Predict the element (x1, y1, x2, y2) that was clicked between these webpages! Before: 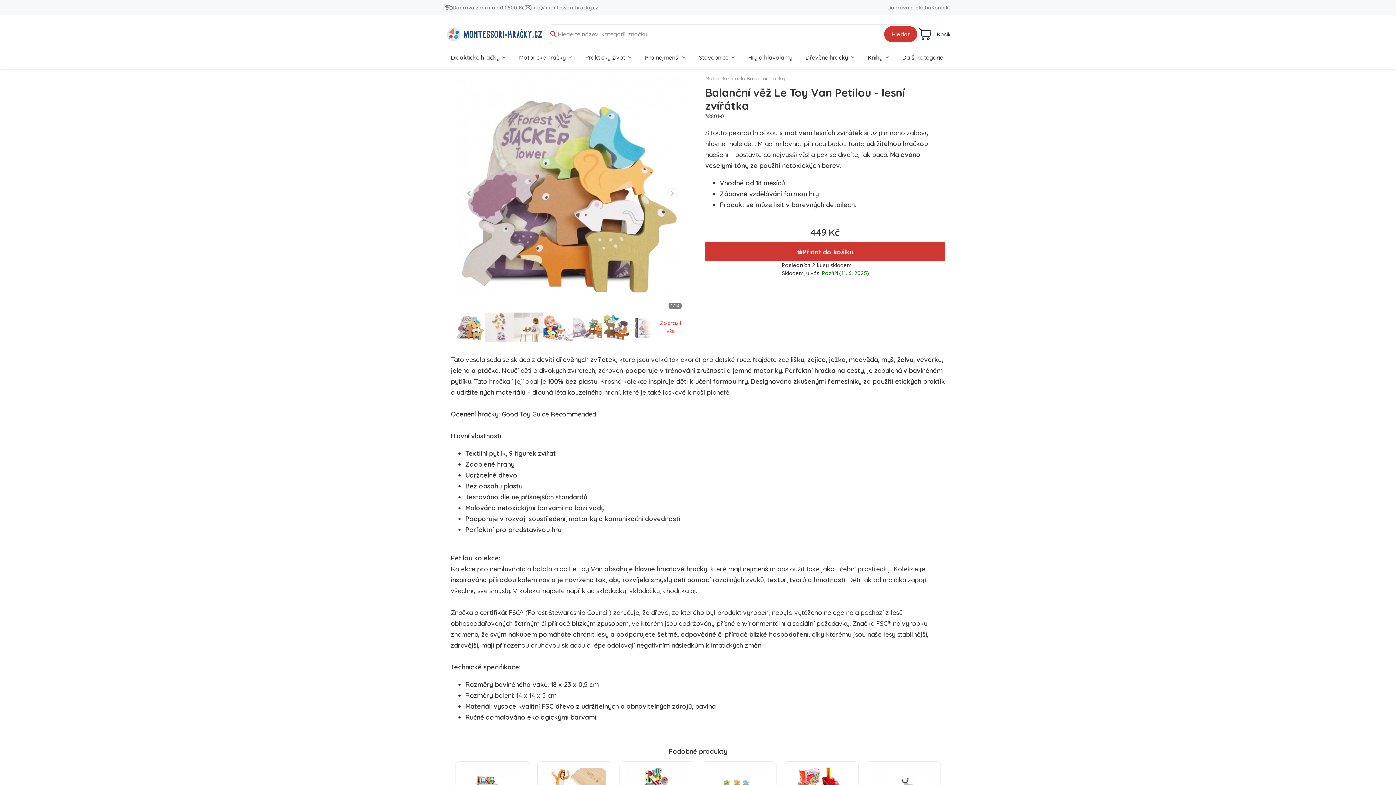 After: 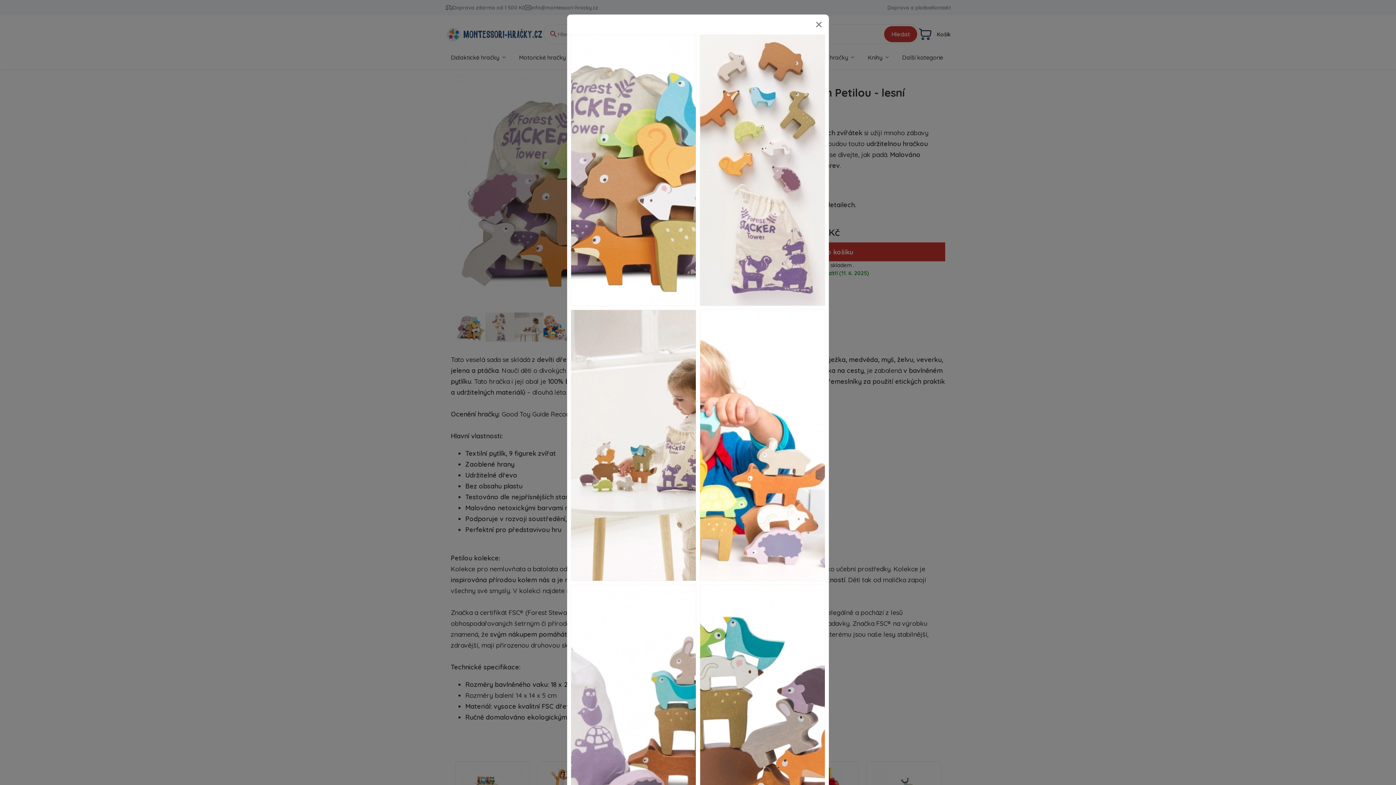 Action: bbox: (456, 74, 685, 304)